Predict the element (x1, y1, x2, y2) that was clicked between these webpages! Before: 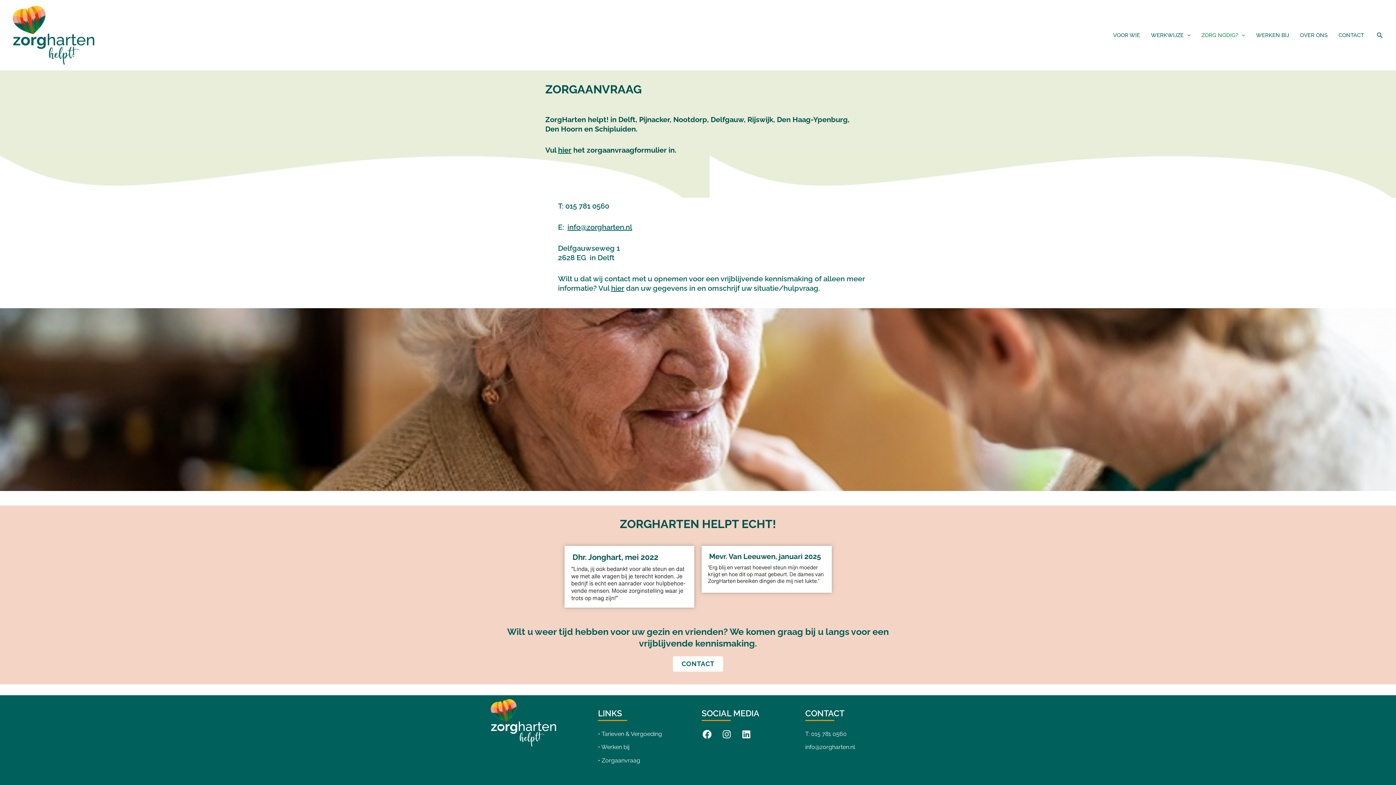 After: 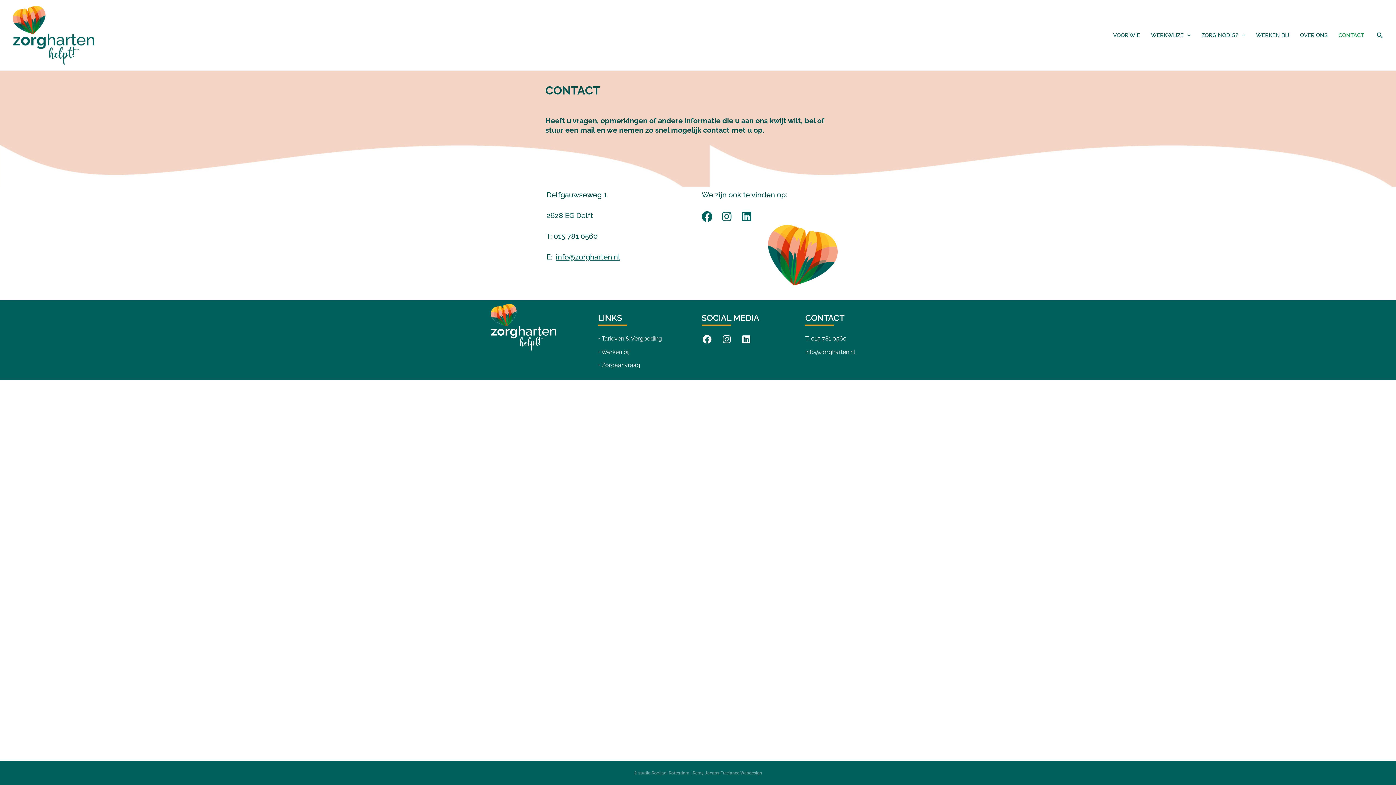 Action: bbox: (1333, 20, 1369, 49) label: CONTACT